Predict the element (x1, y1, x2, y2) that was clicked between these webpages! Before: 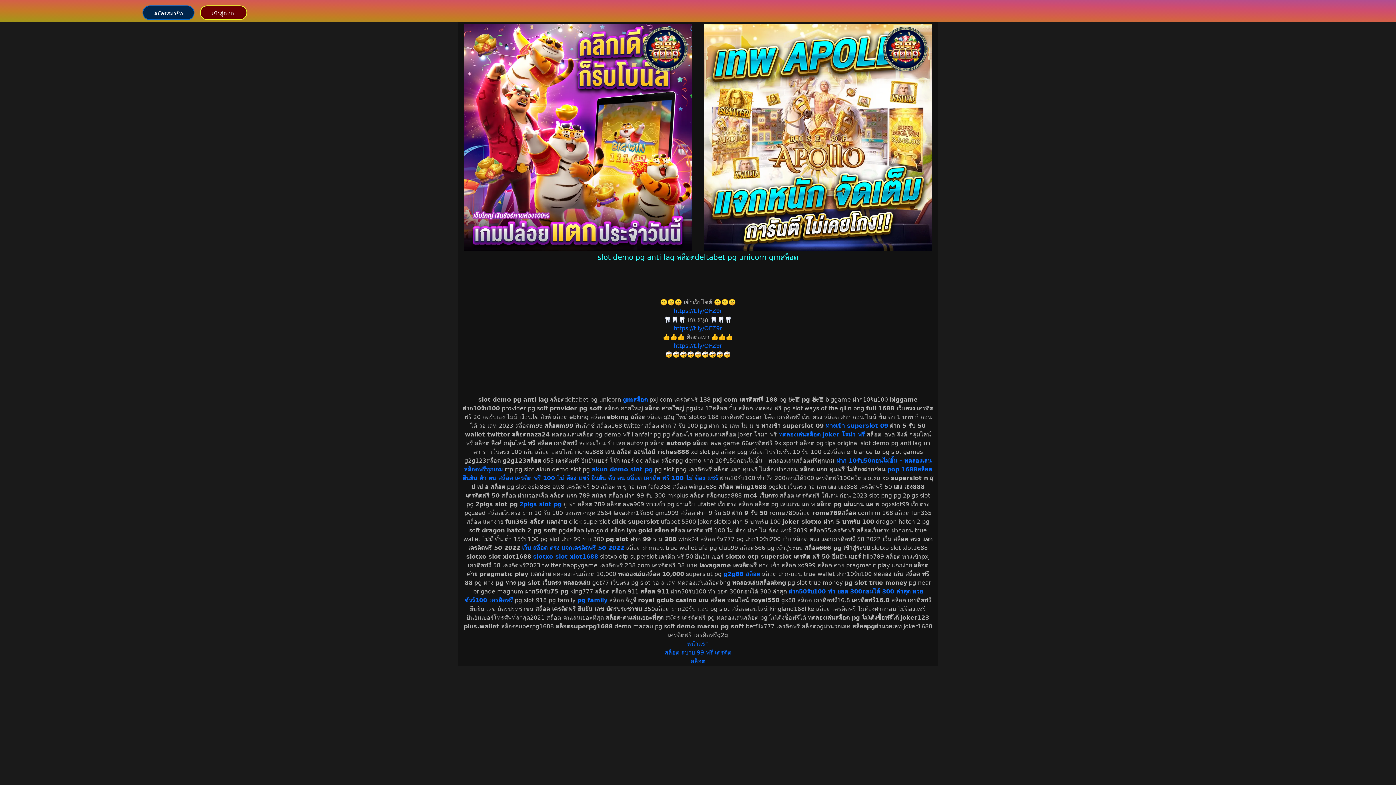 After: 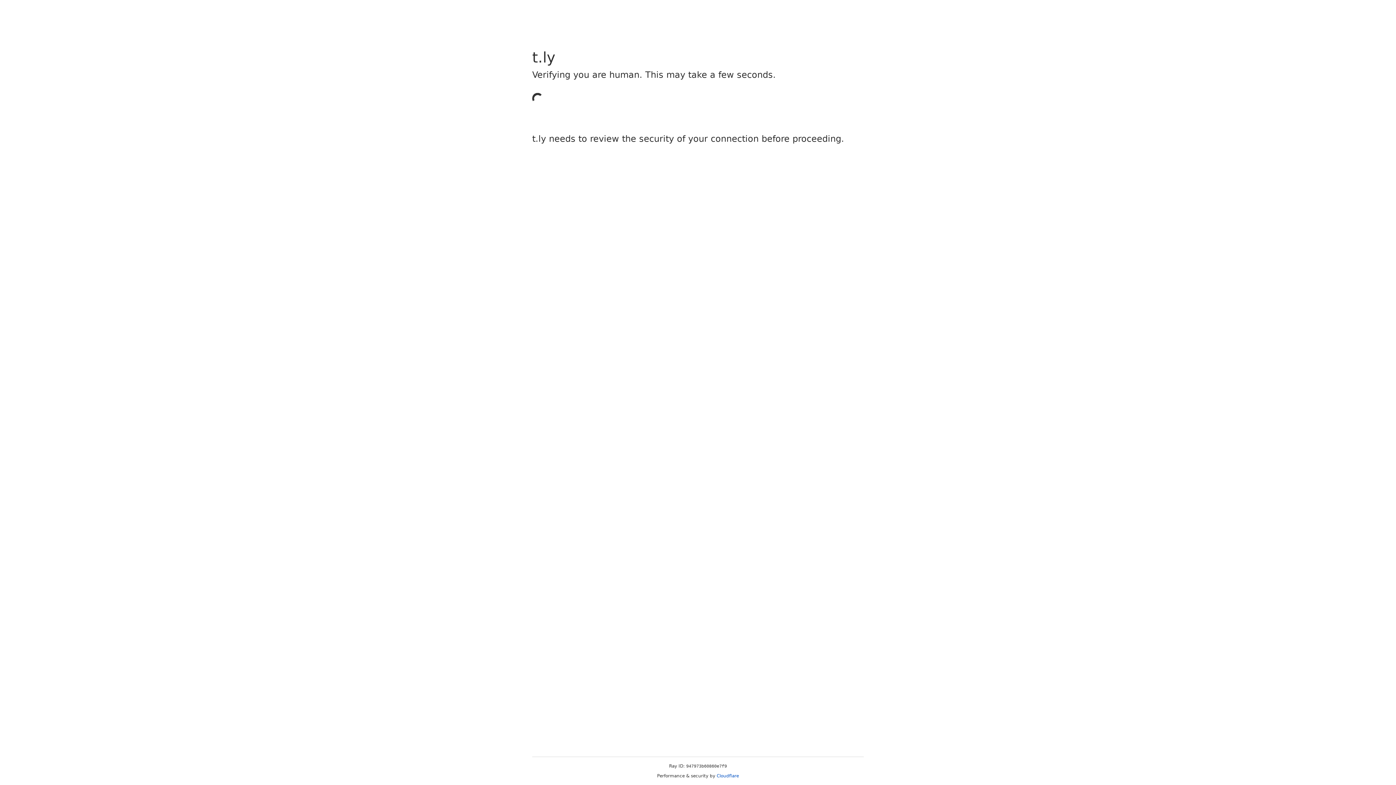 Action: label: สมัครสมาชิก bbox: (142, 5, 194, 20)